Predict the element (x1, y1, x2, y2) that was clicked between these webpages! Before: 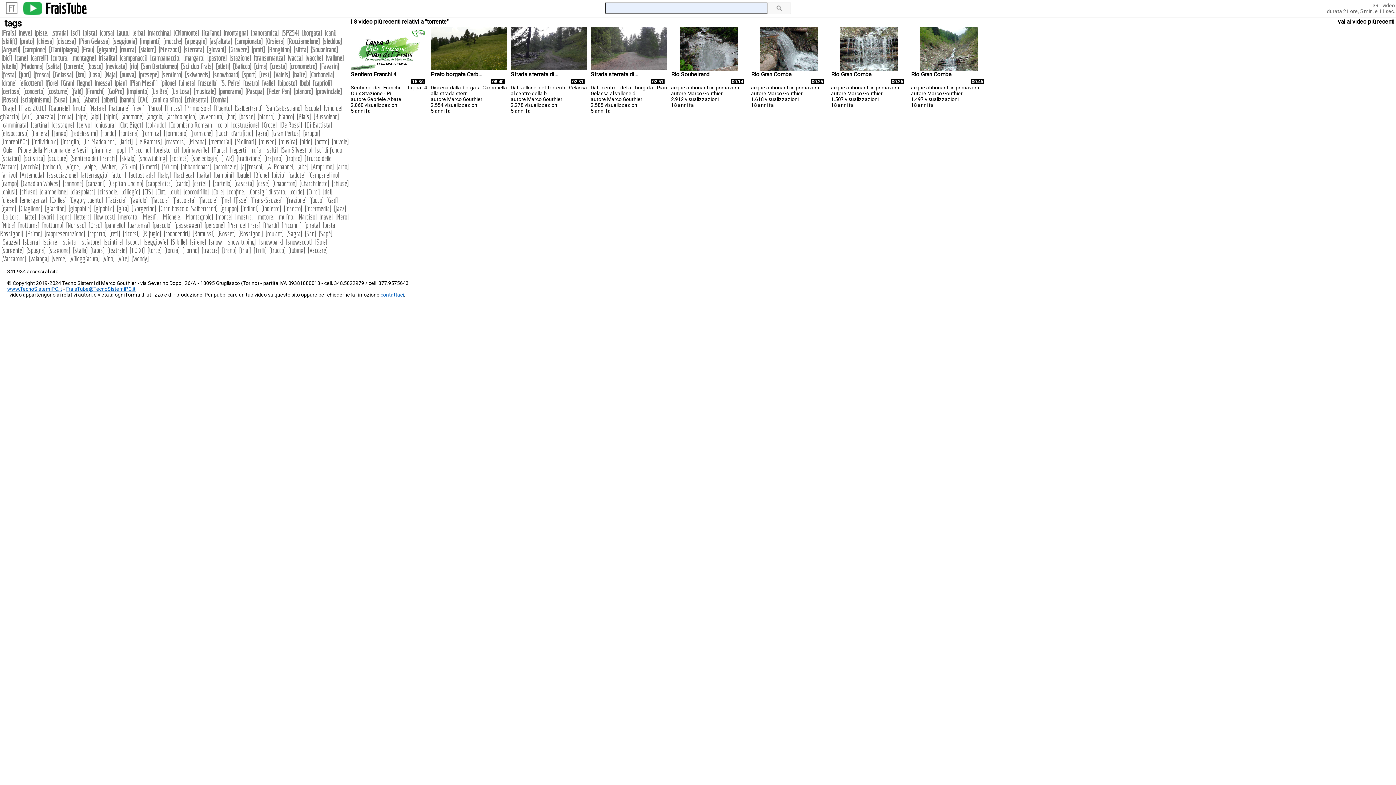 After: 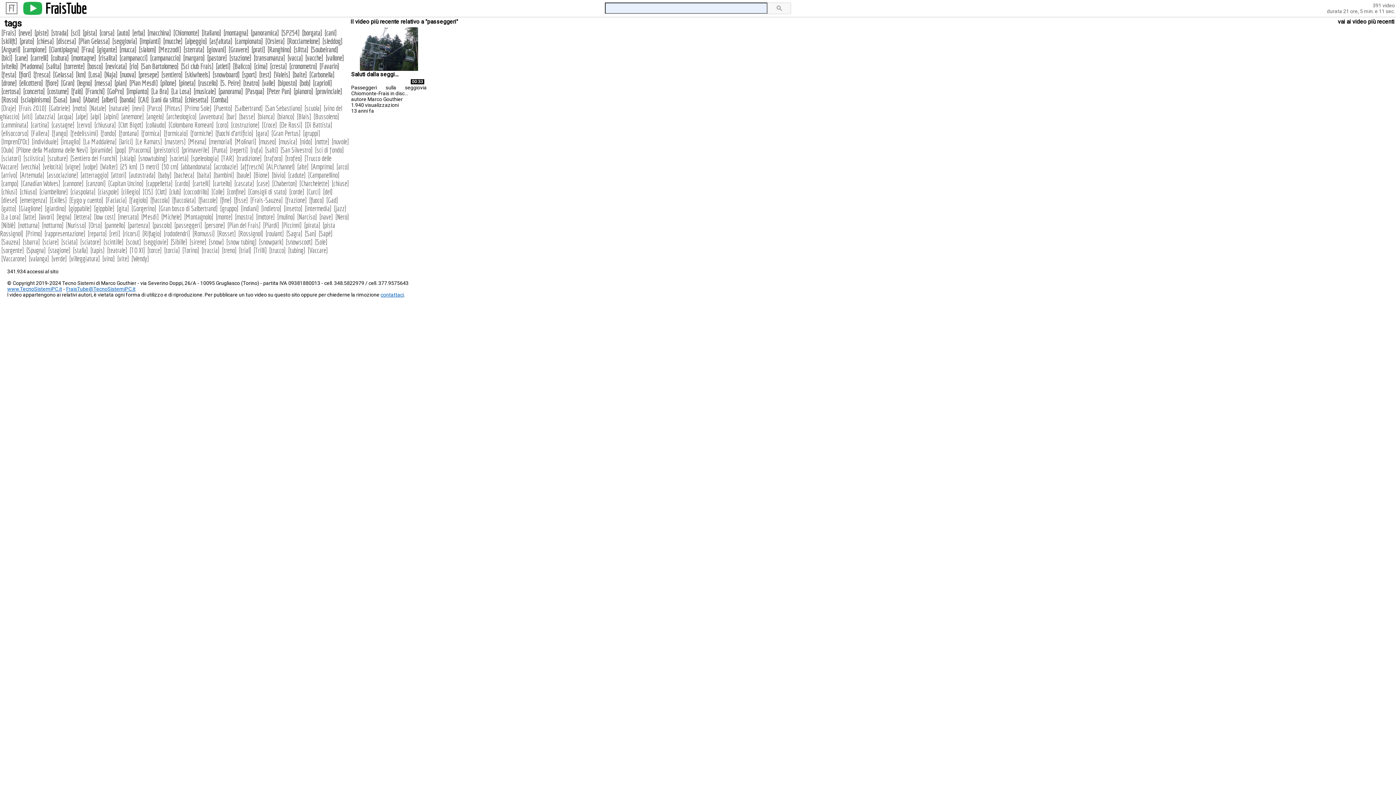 Action: bbox: (176, 221, 200, 229) label: passeggeri